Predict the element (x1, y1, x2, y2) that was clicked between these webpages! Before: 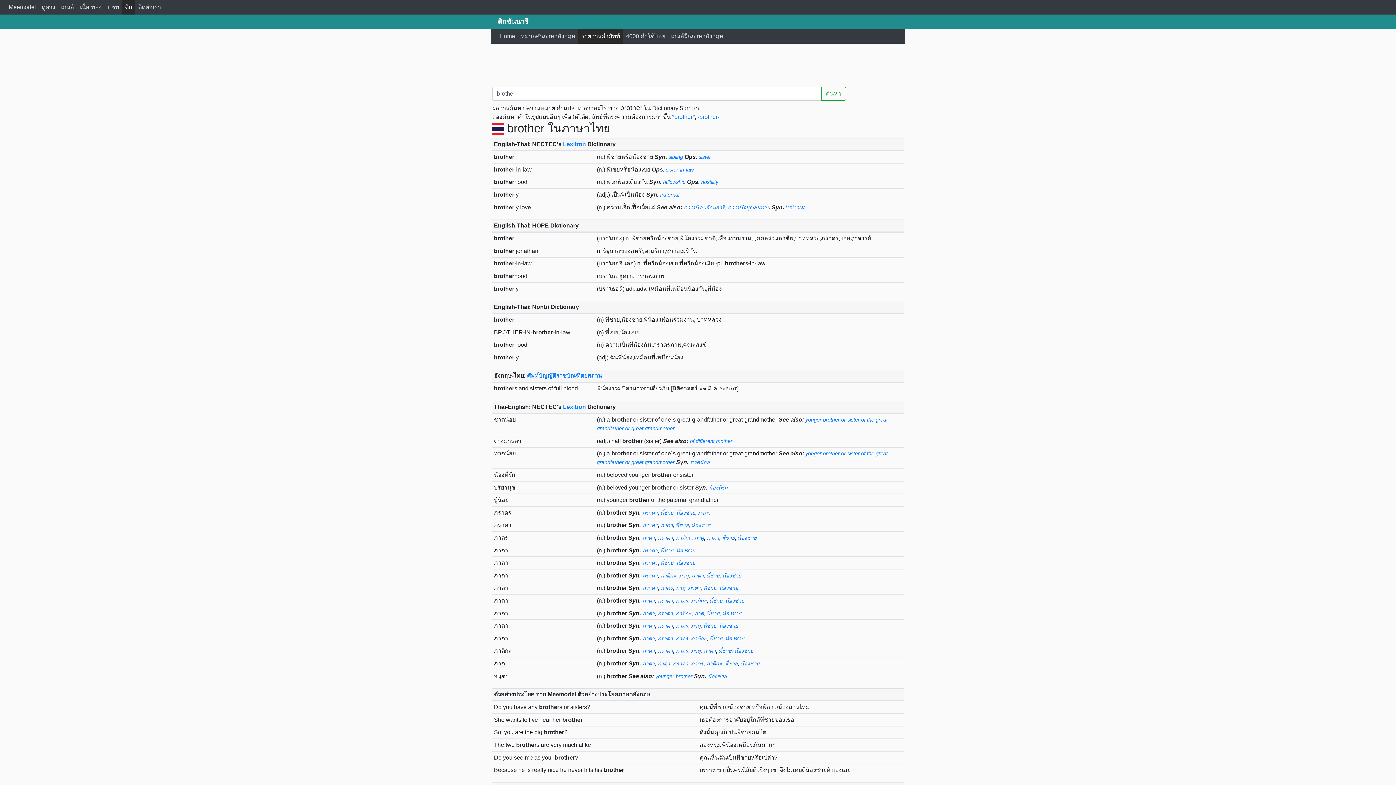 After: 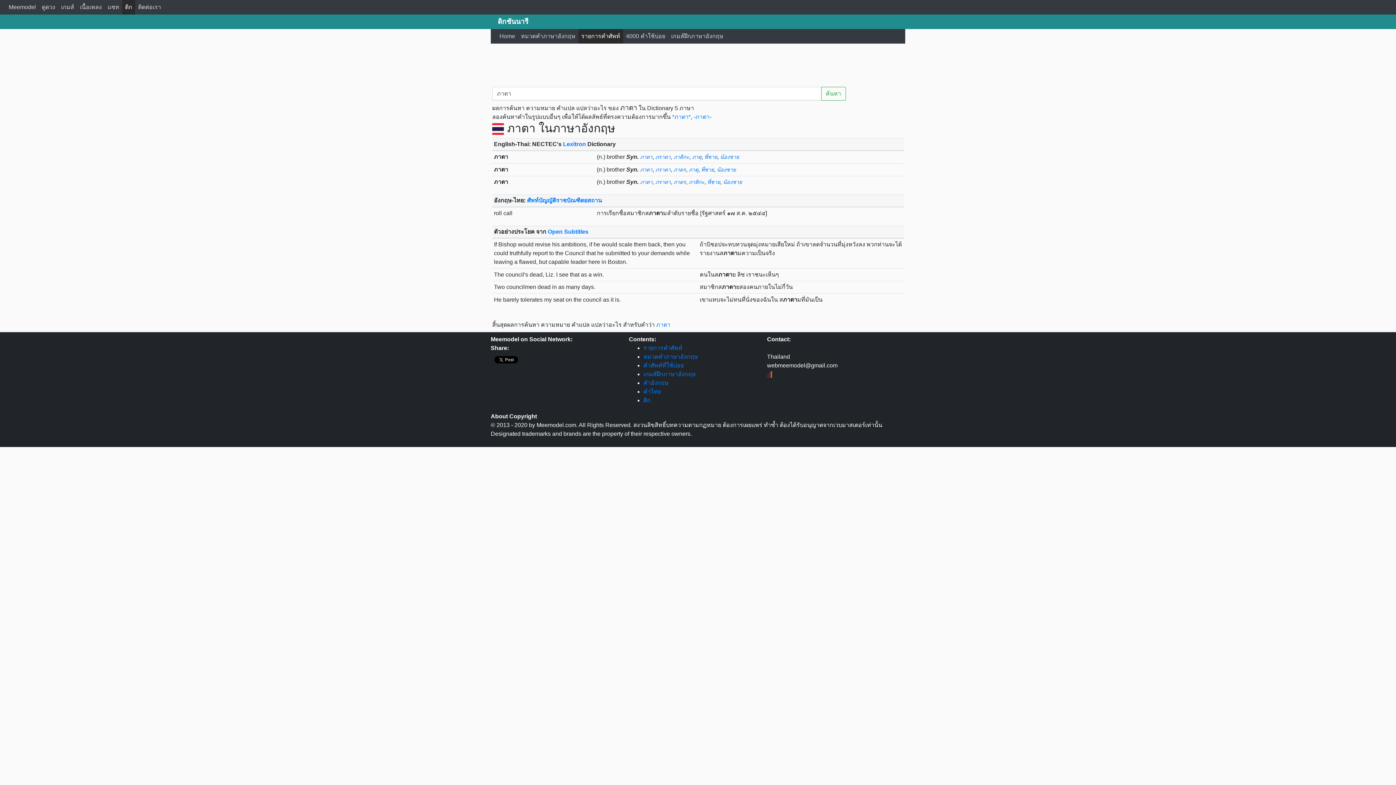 Action: bbox: (642, 661, 654, 666) label: ภาตา